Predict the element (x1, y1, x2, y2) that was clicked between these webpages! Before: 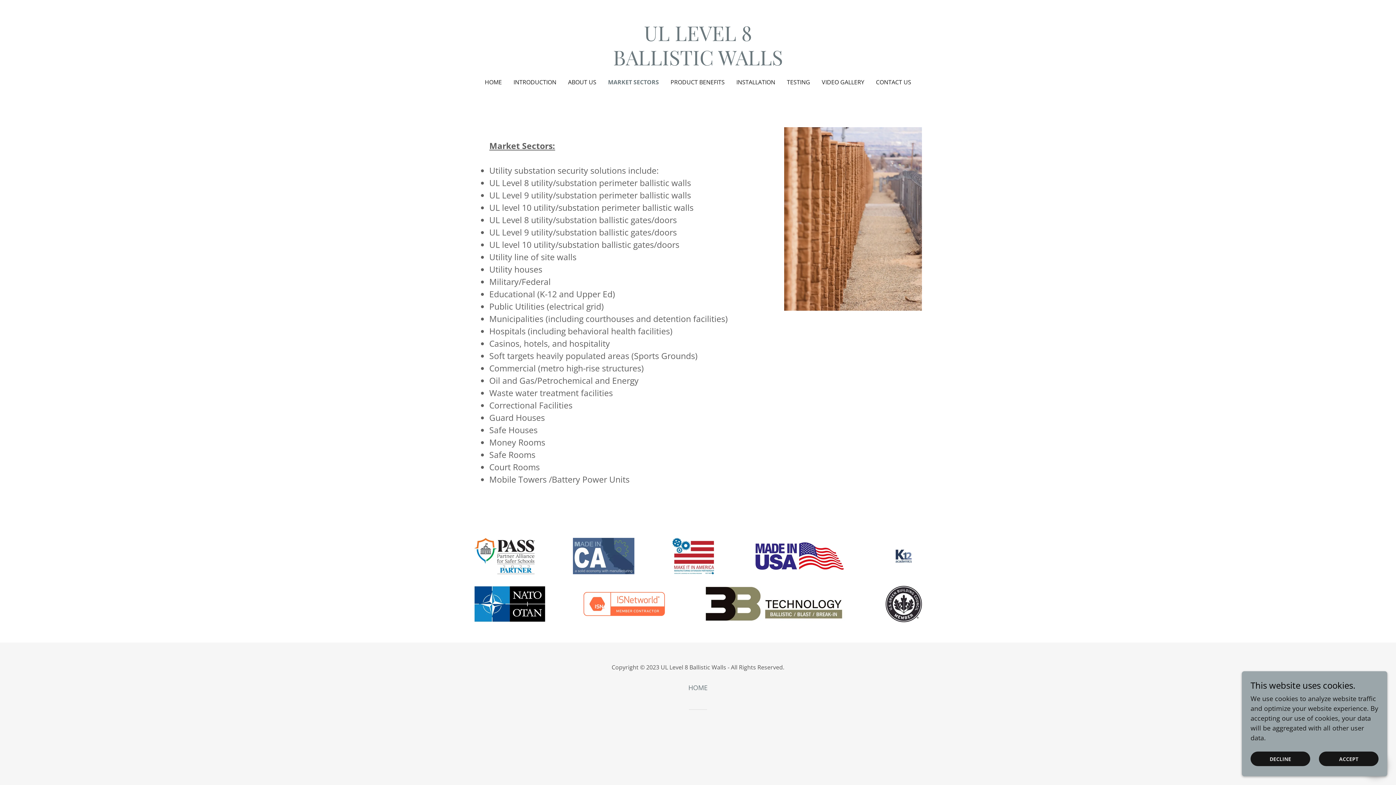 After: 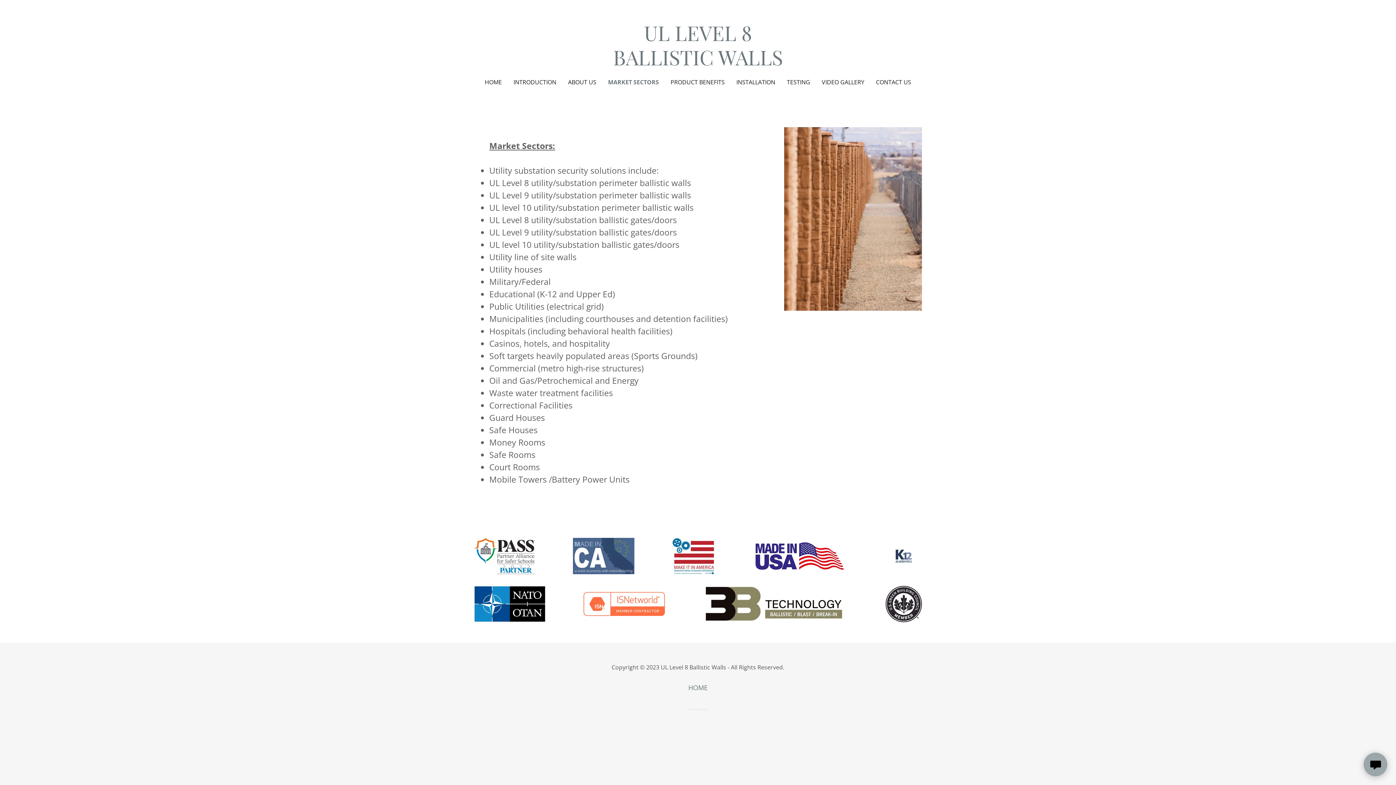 Action: bbox: (1319, 752, 1378, 766) label: ACCEPT